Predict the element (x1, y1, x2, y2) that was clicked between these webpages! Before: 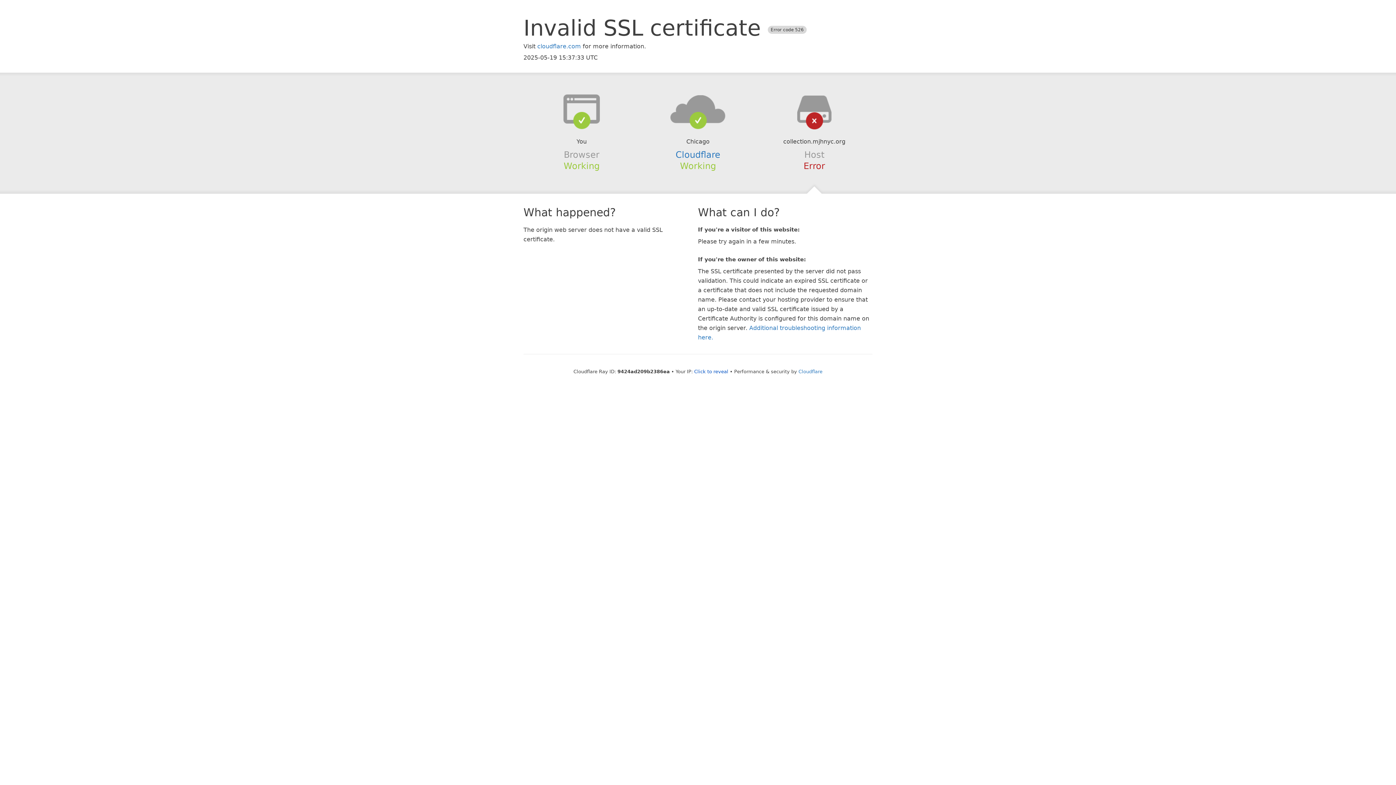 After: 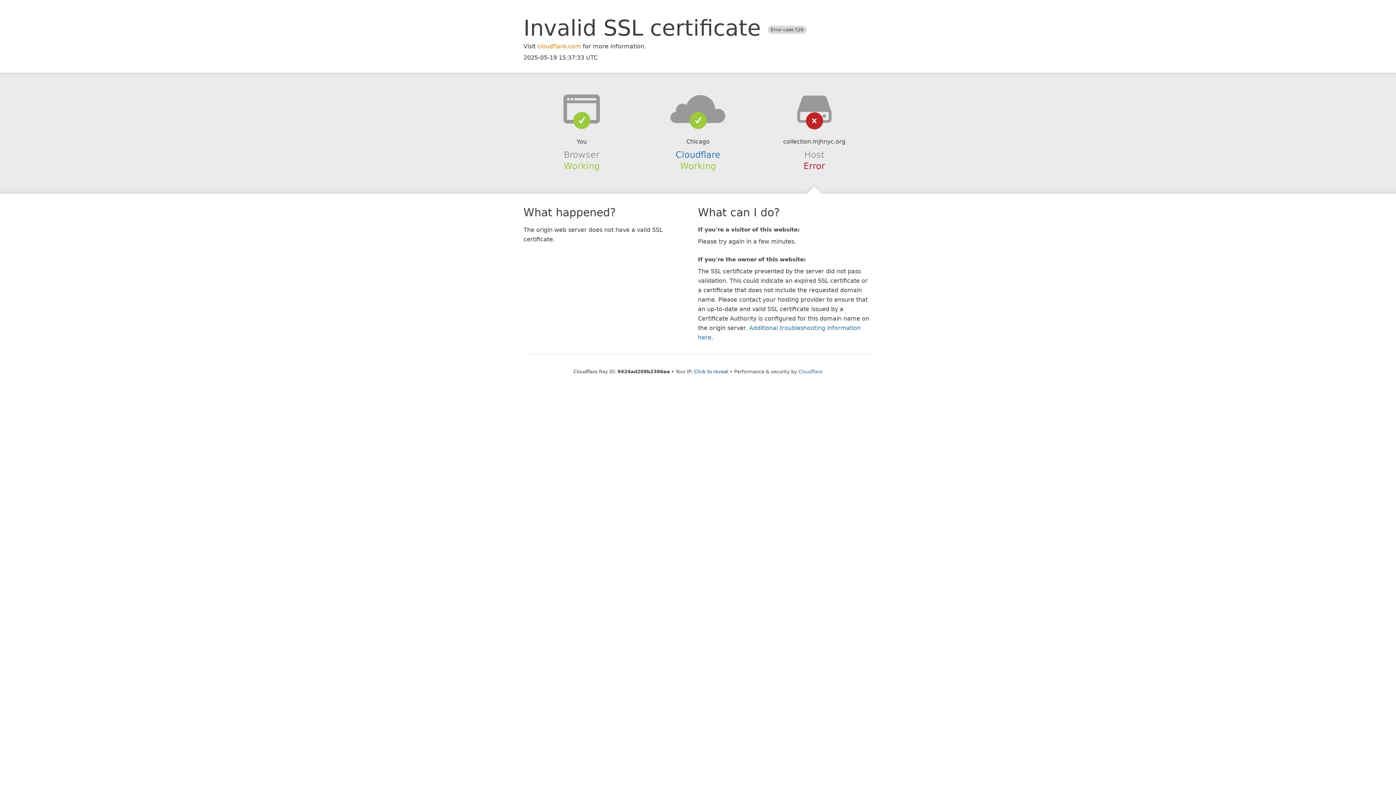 Action: label: cloudflare.com bbox: (537, 42, 581, 49)